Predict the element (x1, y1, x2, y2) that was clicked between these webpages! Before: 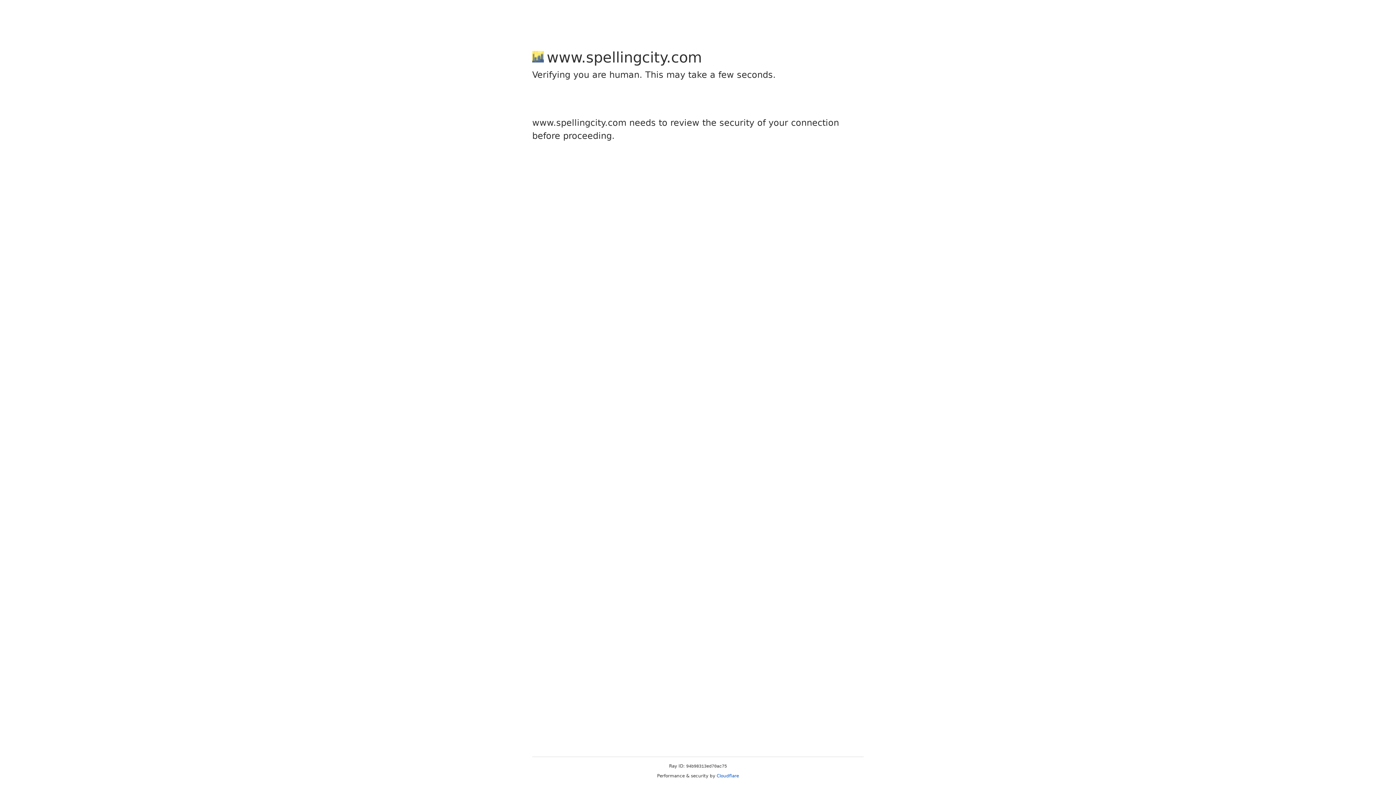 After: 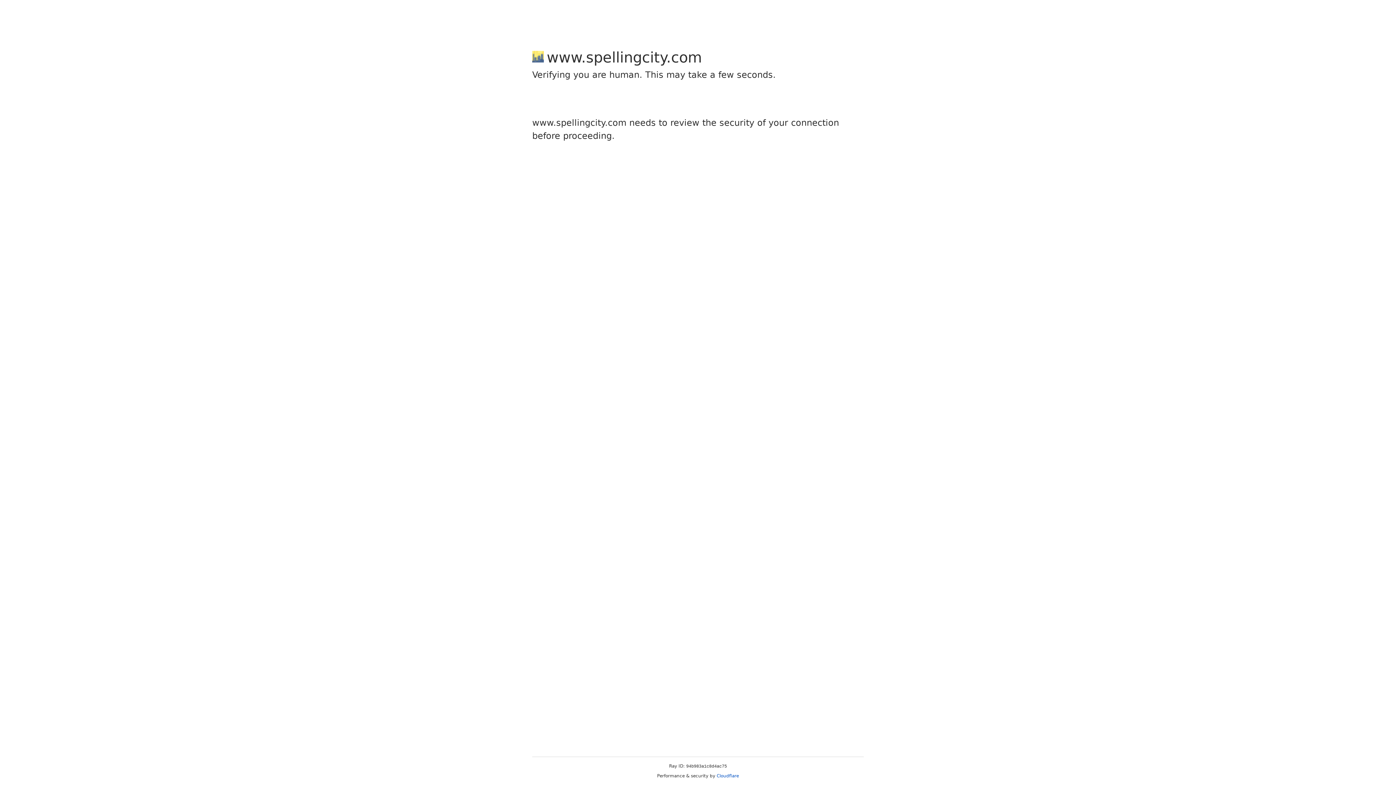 Action: label: Cloudflare bbox: (716, 773, 739, 778)